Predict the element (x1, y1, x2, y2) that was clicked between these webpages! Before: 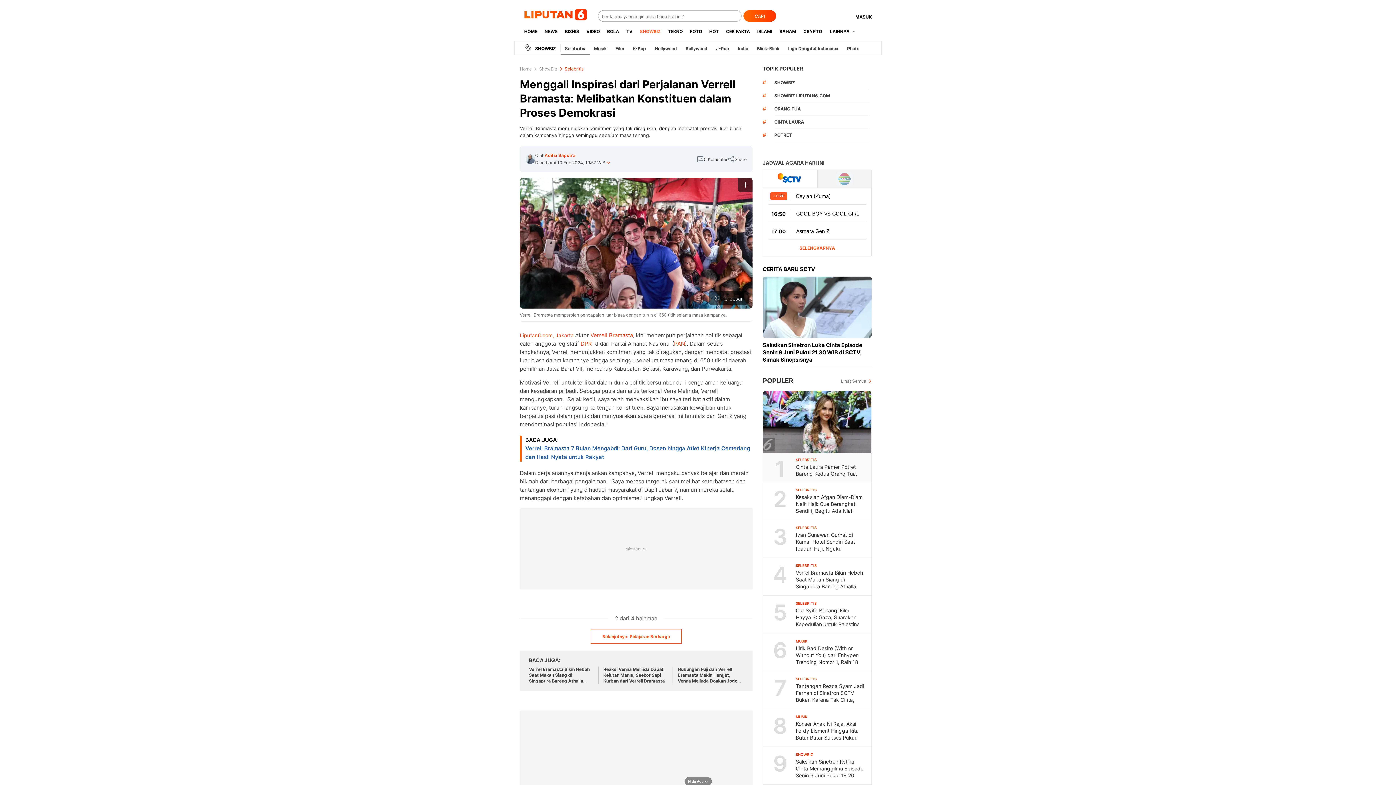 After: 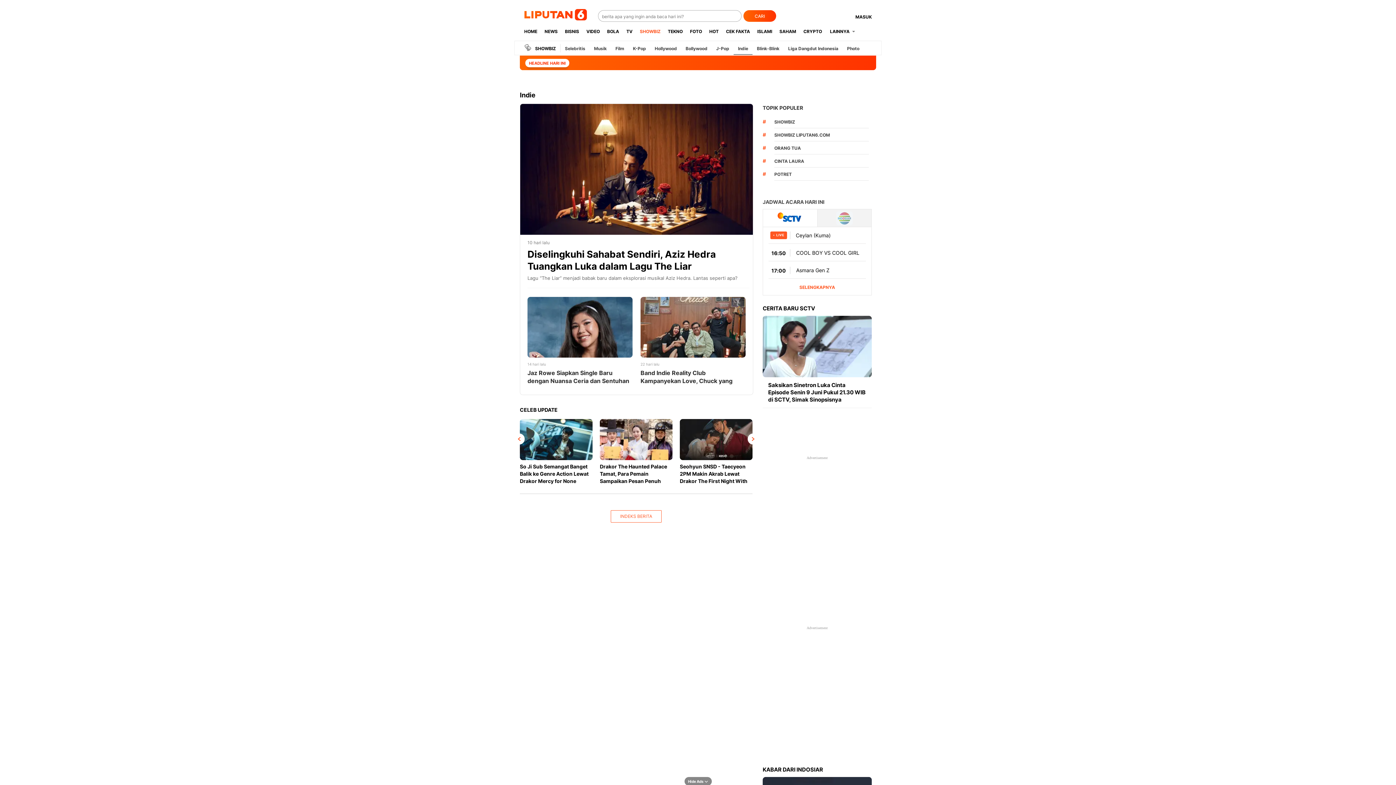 Action: label: Indie bbox: (733, 45, 752, 51)